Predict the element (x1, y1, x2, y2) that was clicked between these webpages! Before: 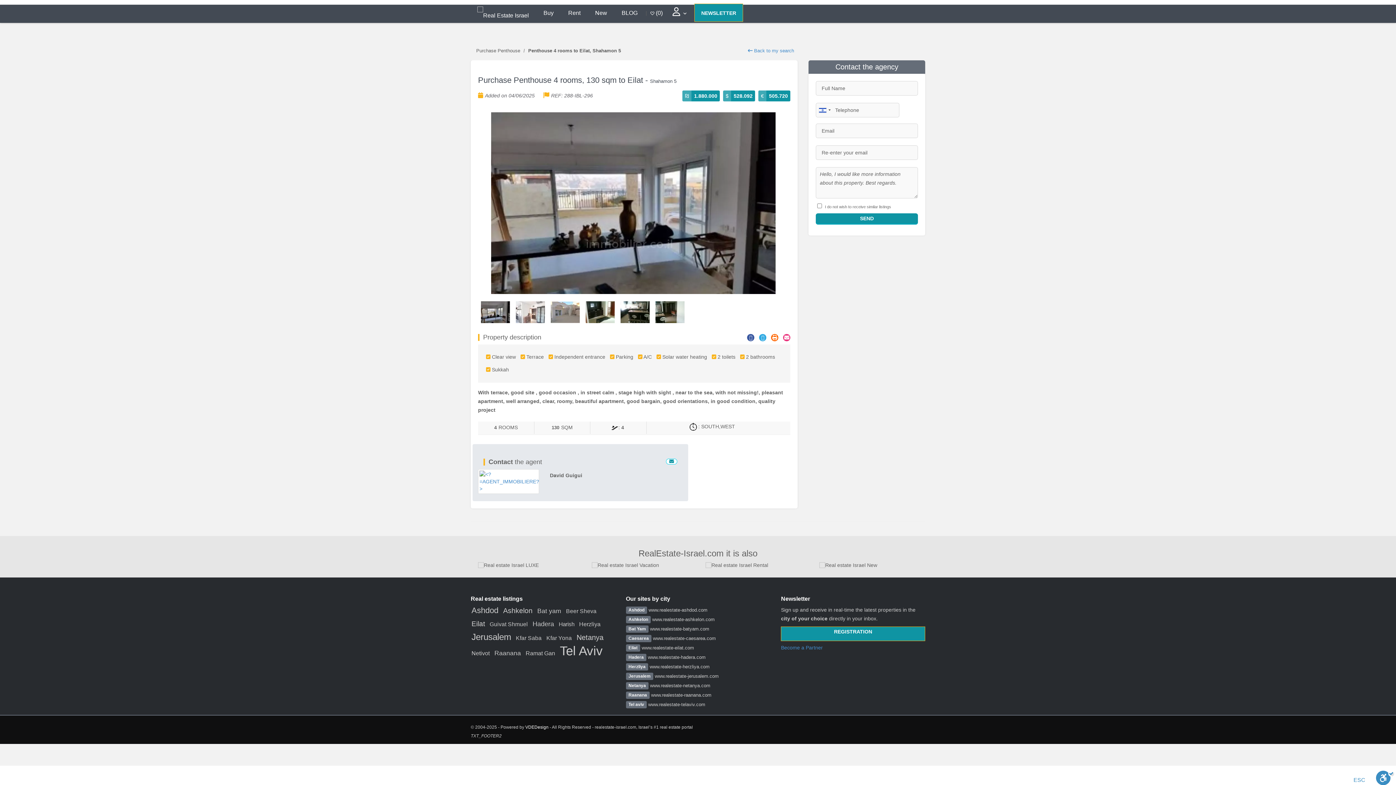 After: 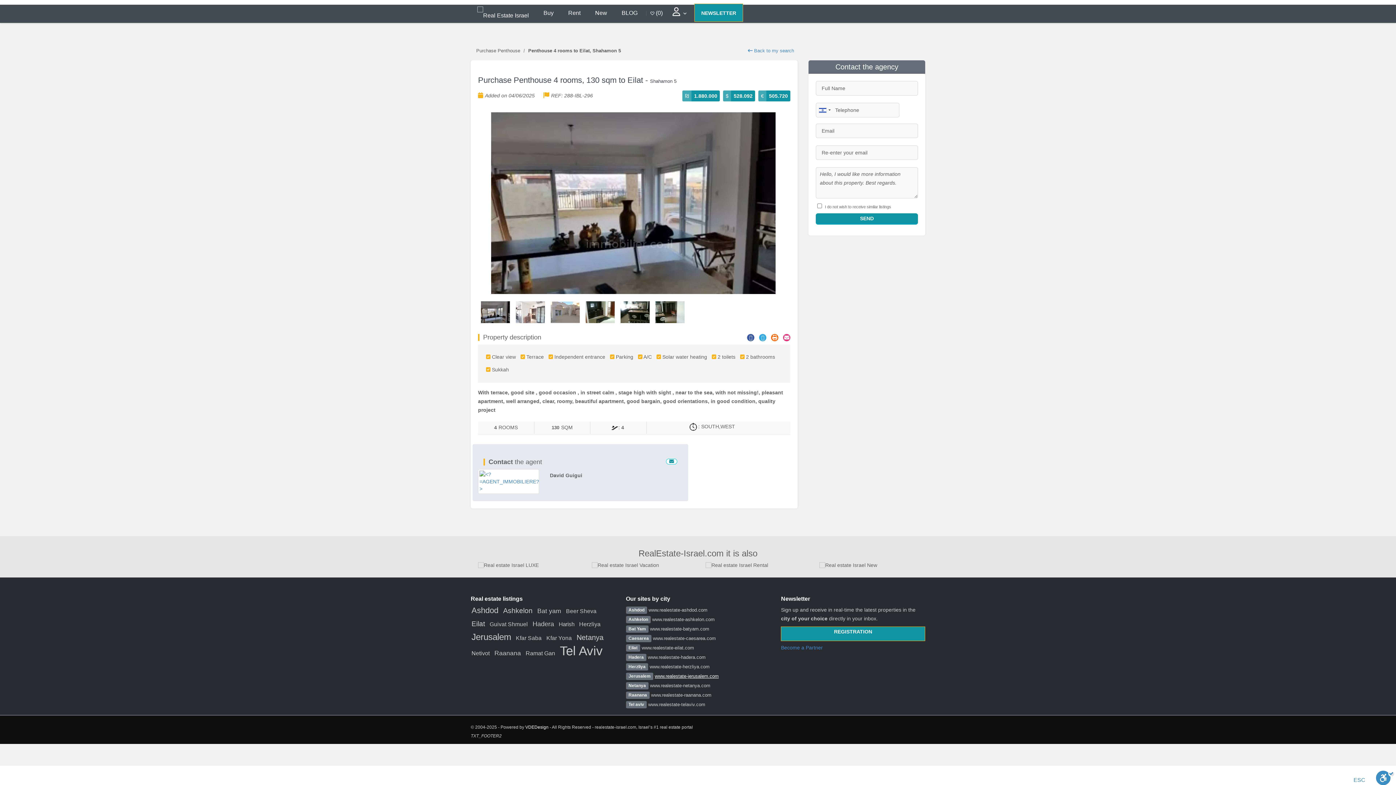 Action: bbox: (654, 673, 718, 679) label: www.realestate-jerusalem.com